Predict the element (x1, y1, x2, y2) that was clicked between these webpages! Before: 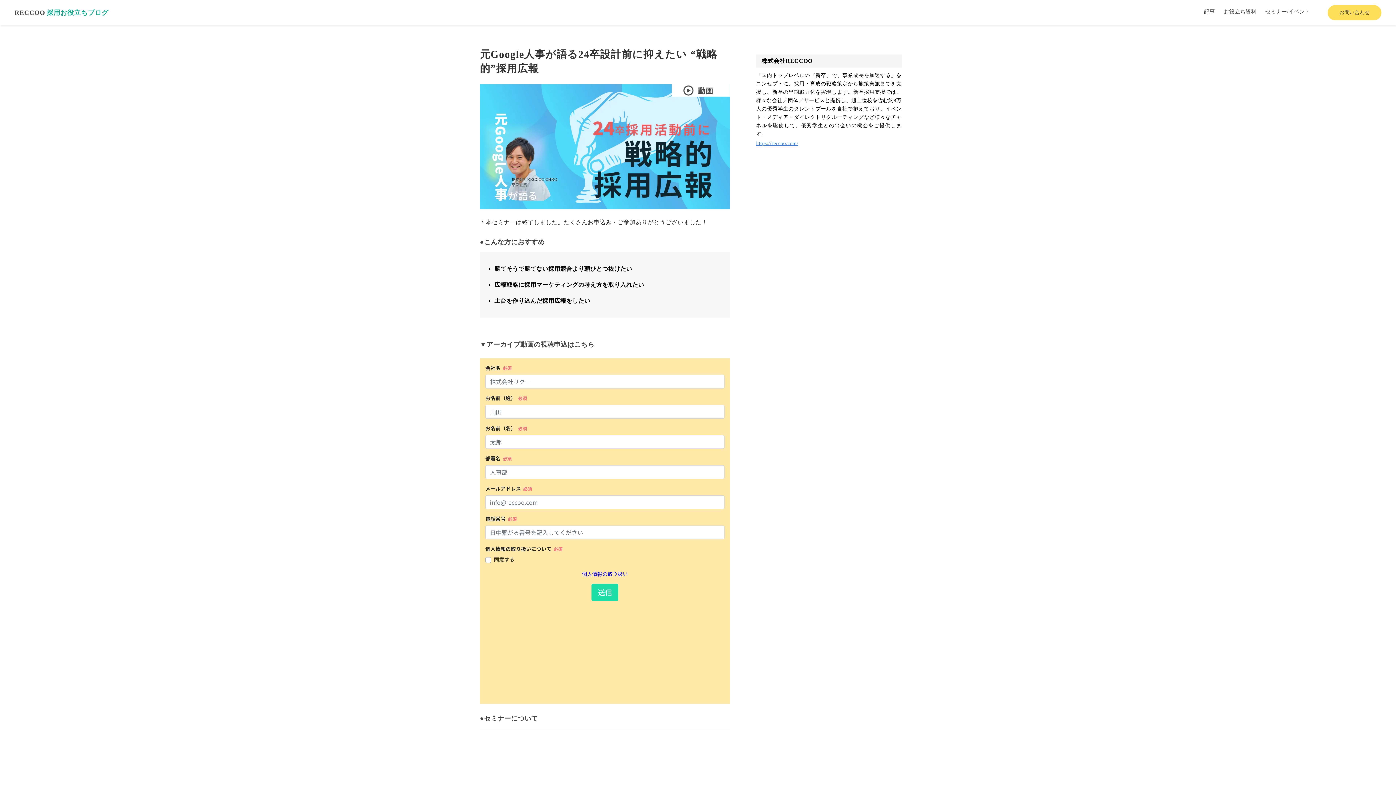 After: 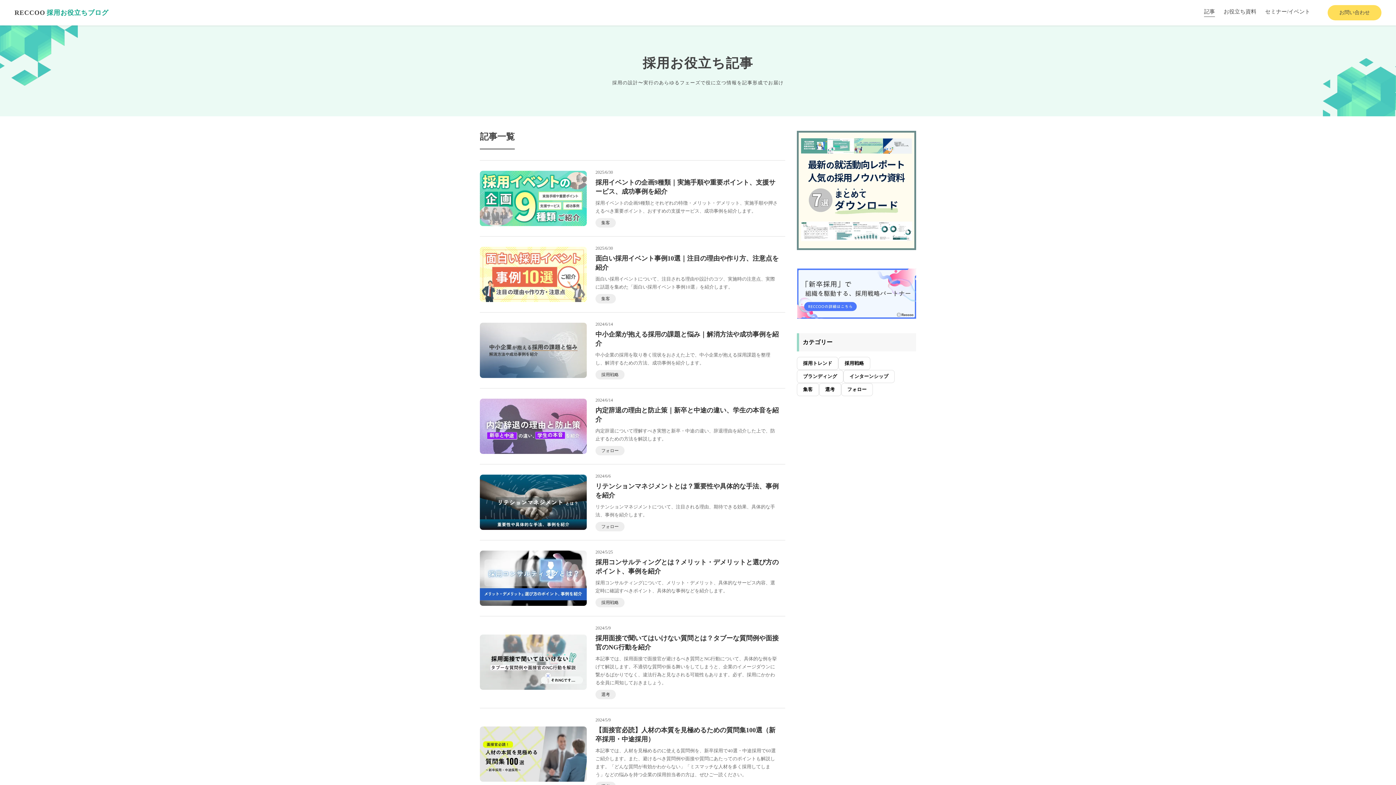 Action: label: 記事
 bbox: (1204, 7, 1215, 15)